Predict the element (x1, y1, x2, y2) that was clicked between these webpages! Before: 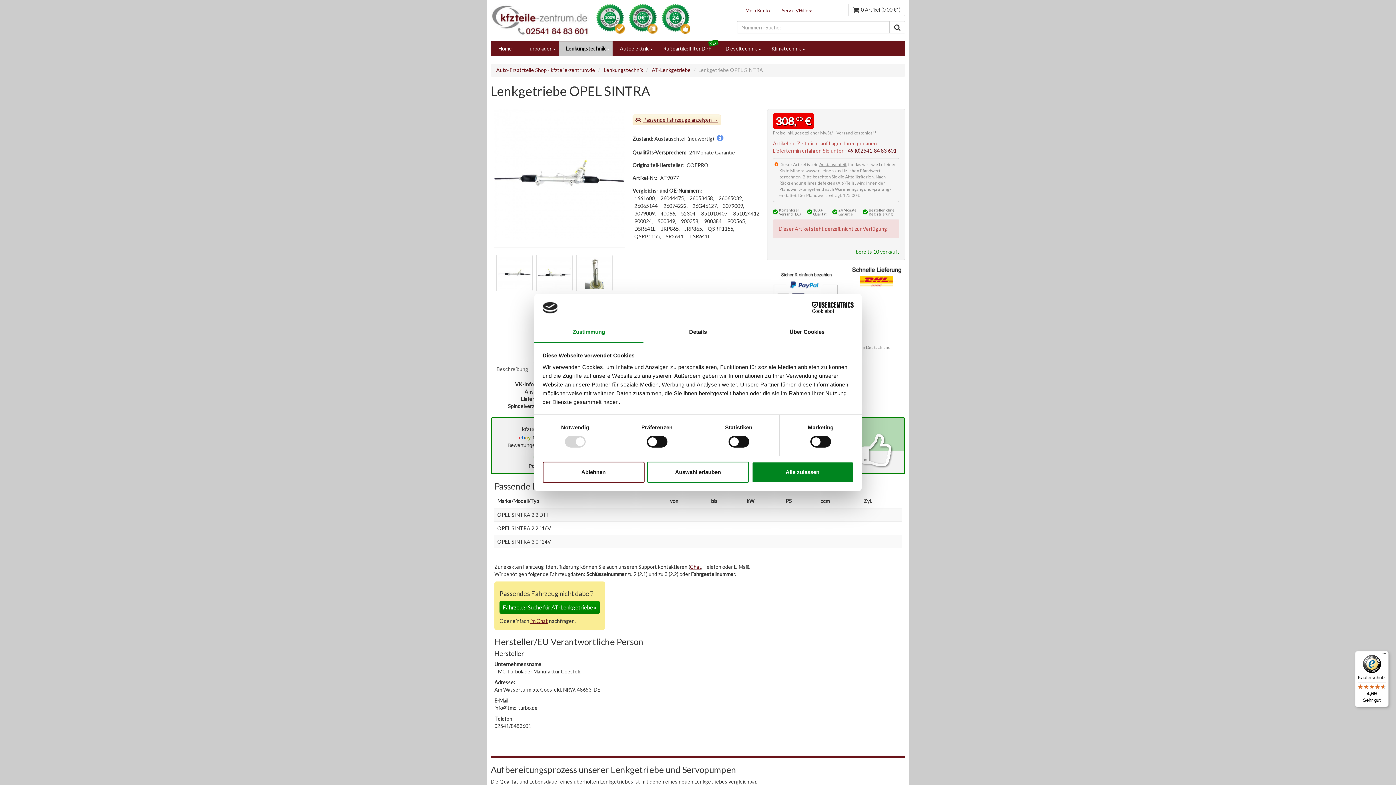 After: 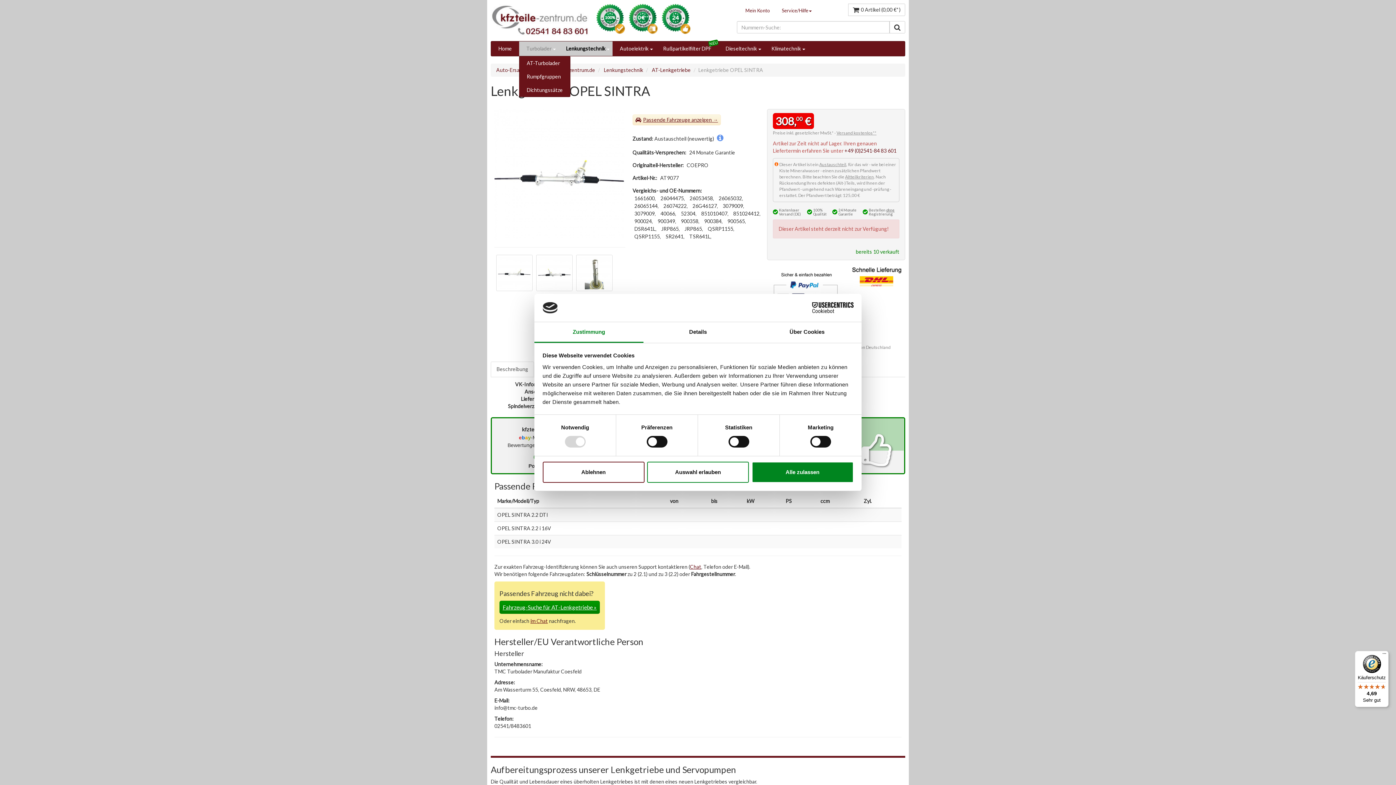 Action: bbox: (519, 41, 558, 56) label: Turbolader